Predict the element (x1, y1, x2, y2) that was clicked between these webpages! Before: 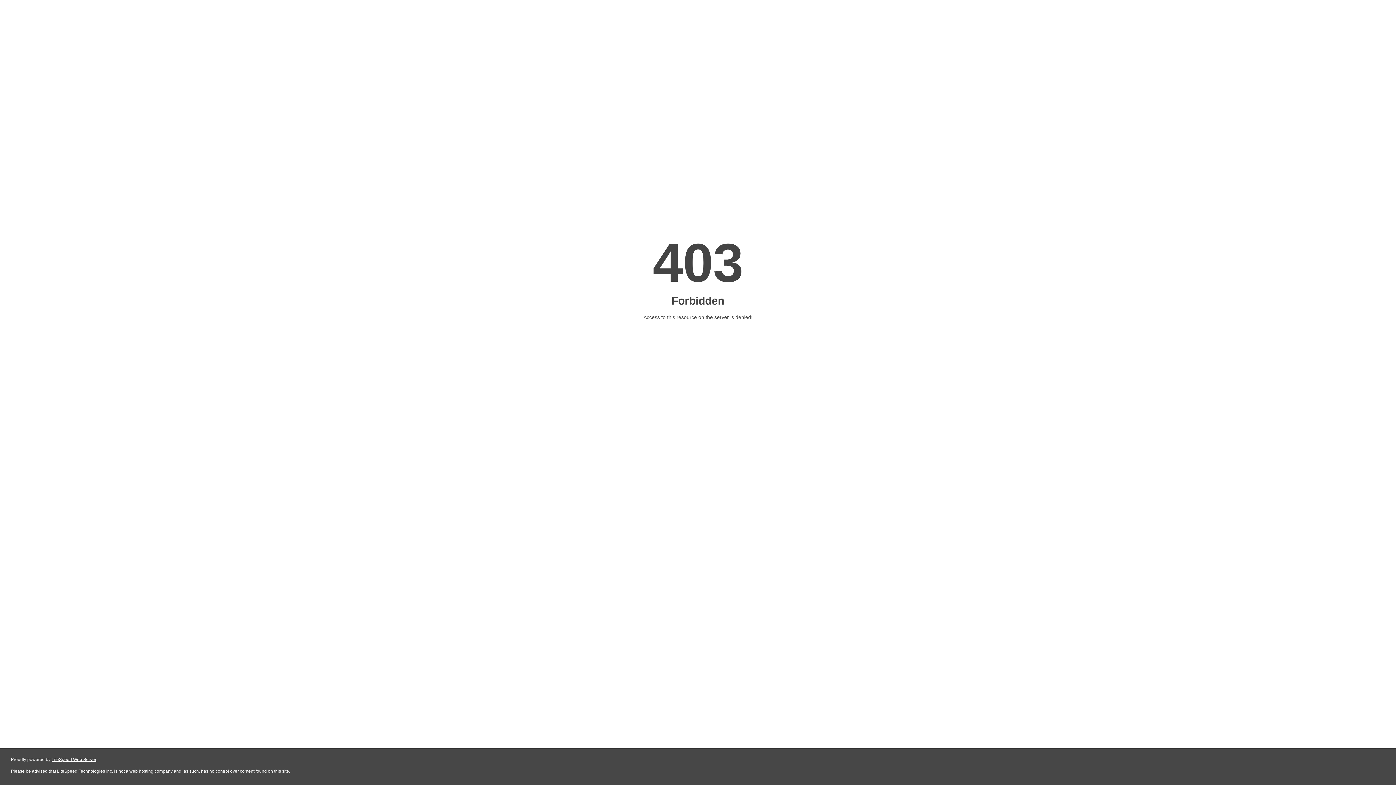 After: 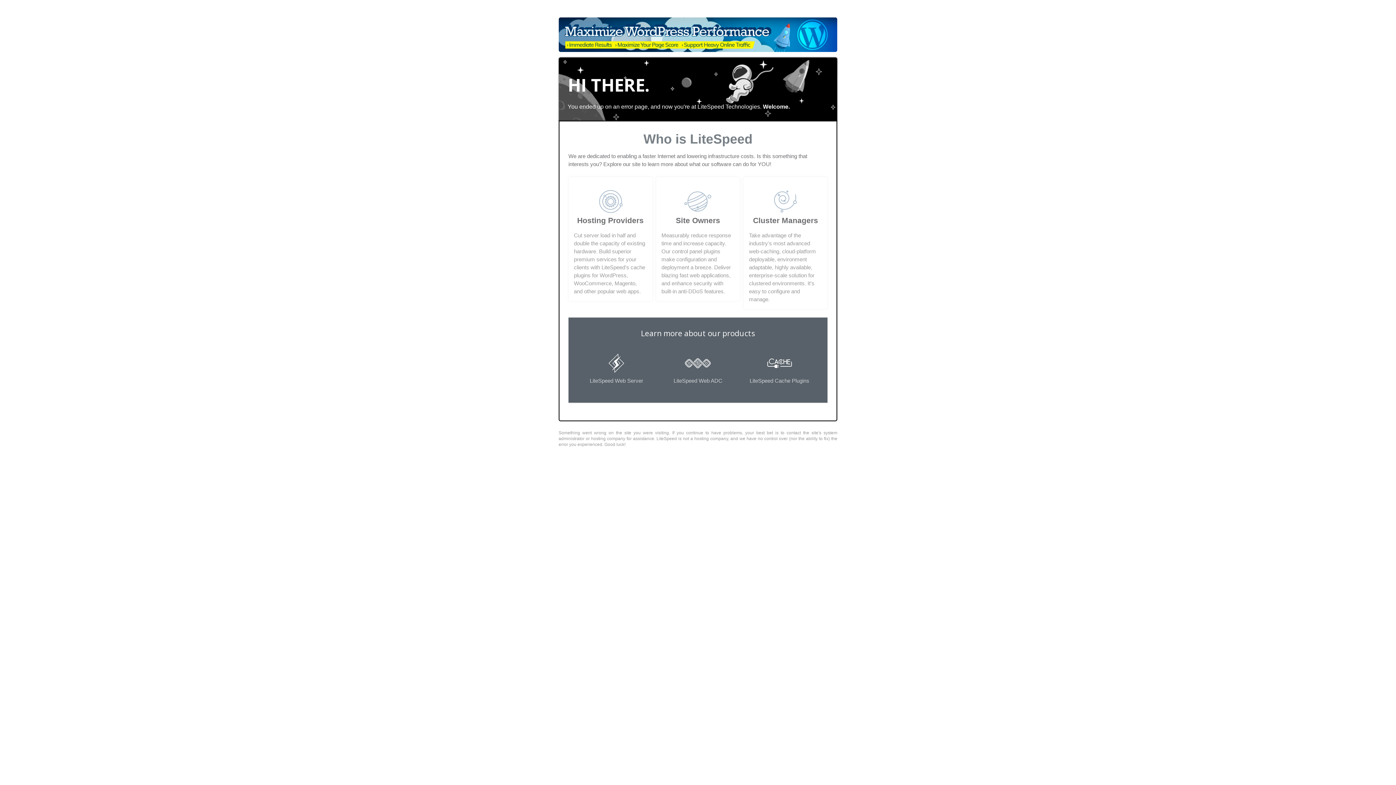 Action: label: LiteSpeed Web Server bbox: (51, 757, 96, 762)